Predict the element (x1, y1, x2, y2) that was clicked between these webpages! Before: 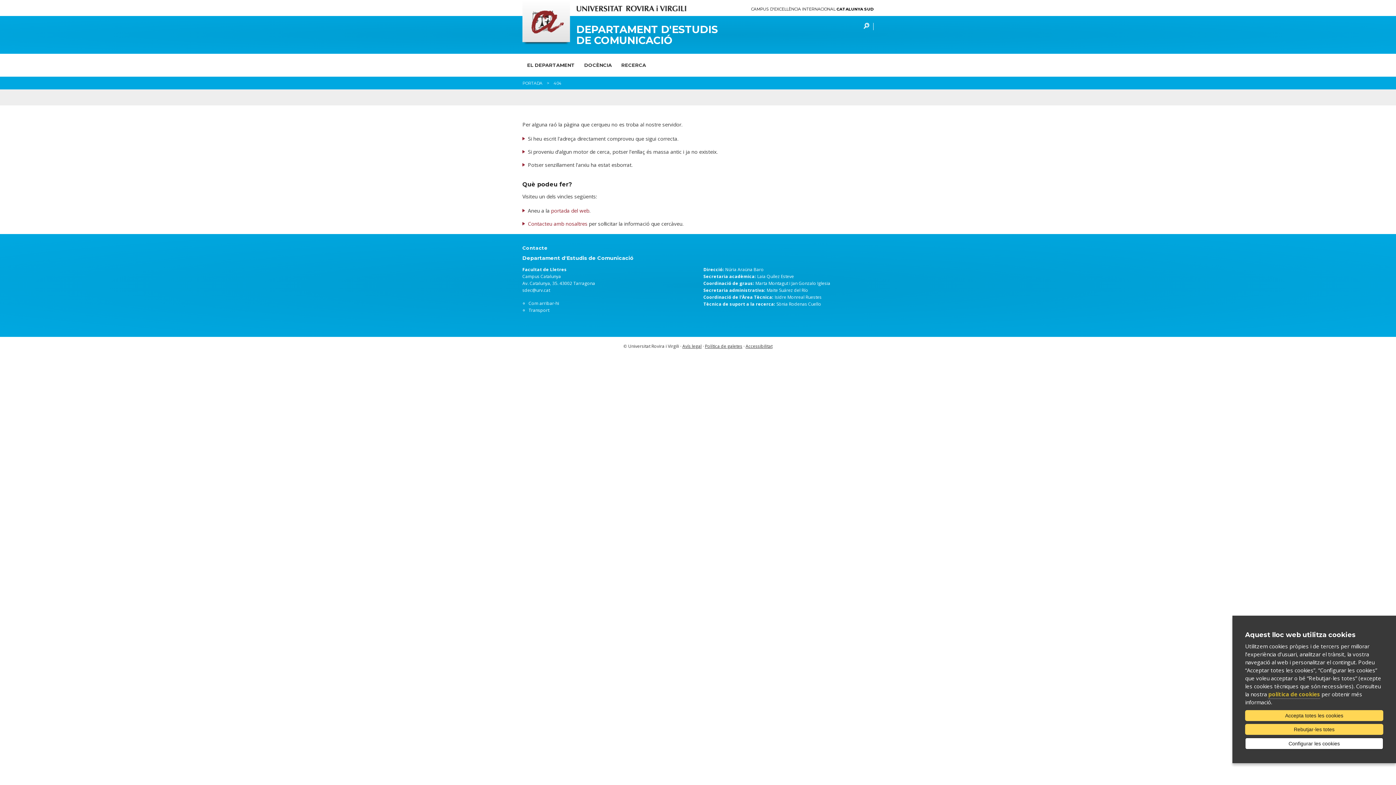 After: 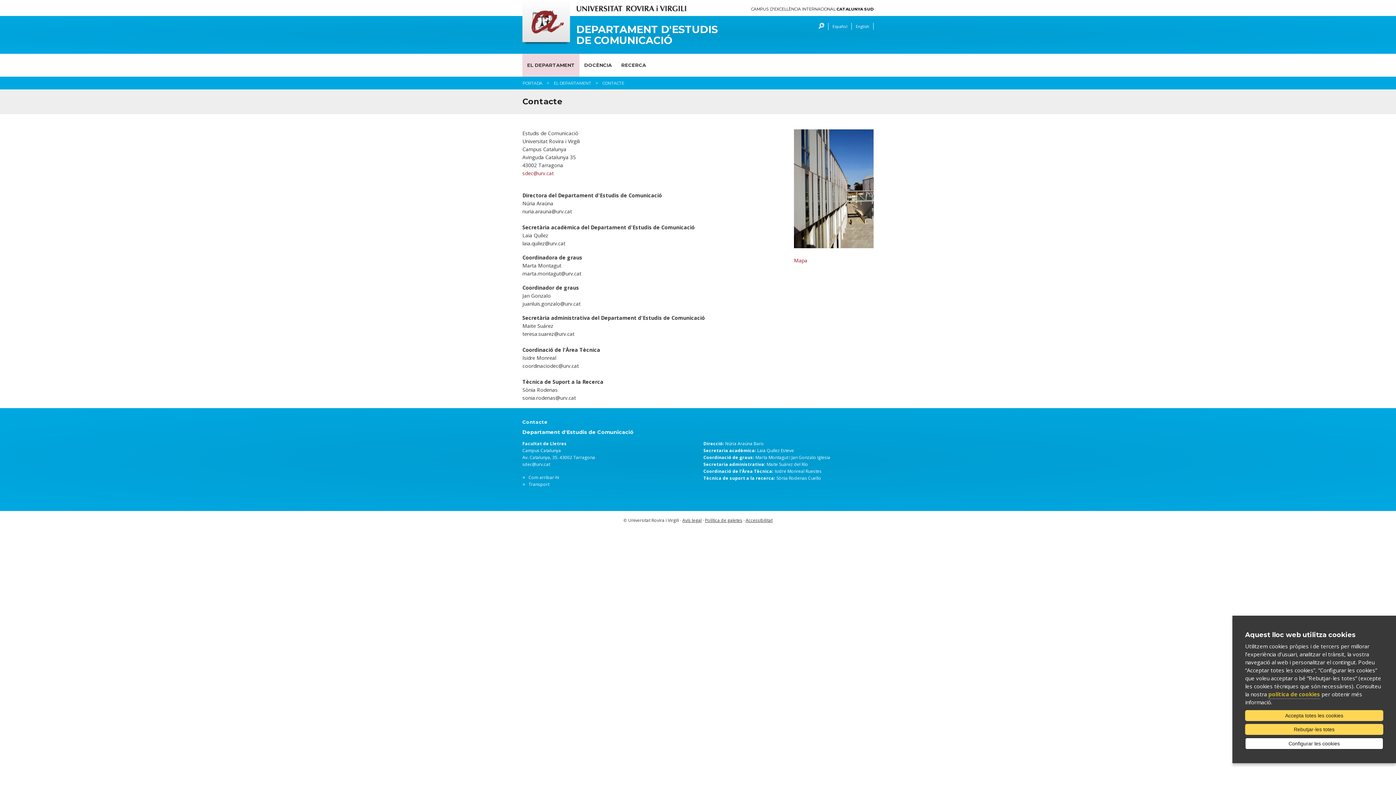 Action: bbox: (528, 220, 587, 227) label: Contacteu amb nosaltres